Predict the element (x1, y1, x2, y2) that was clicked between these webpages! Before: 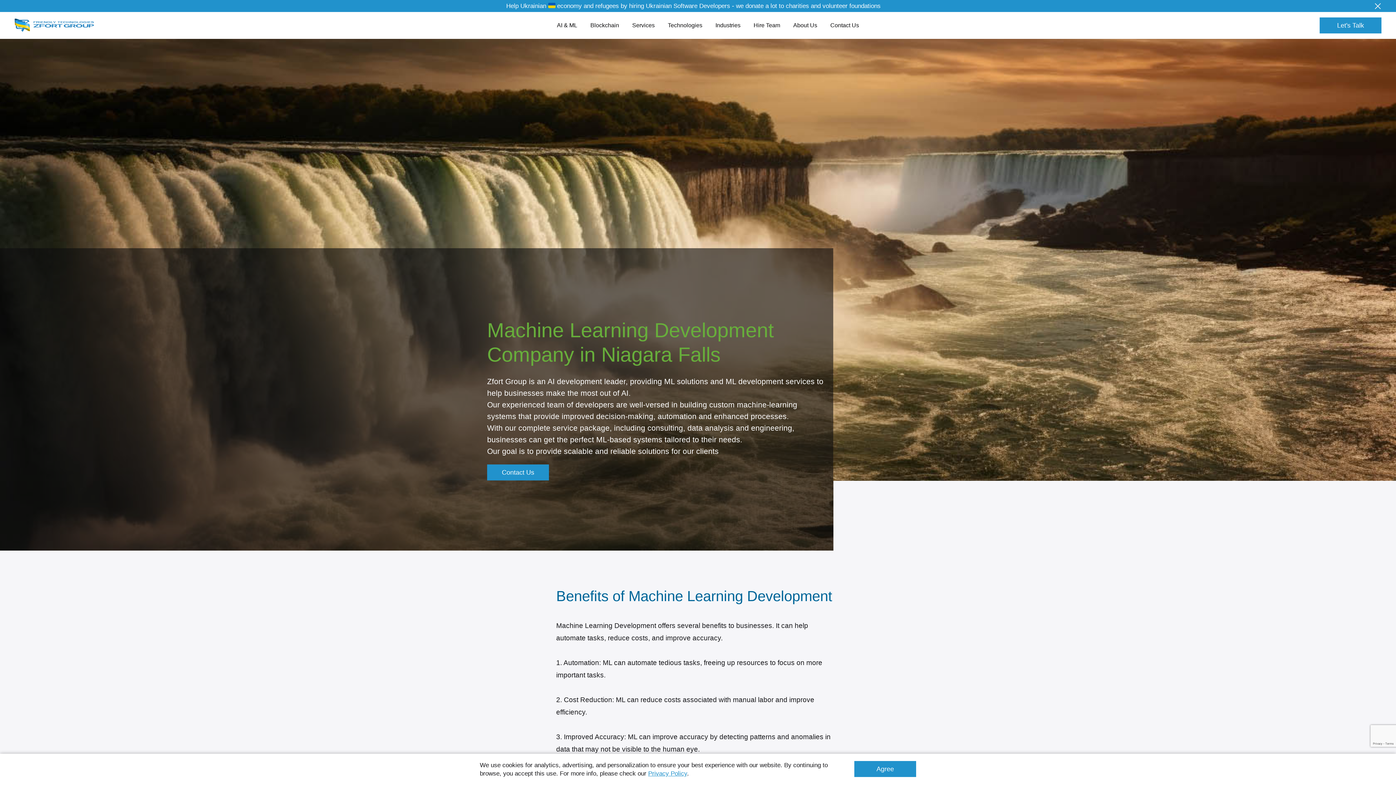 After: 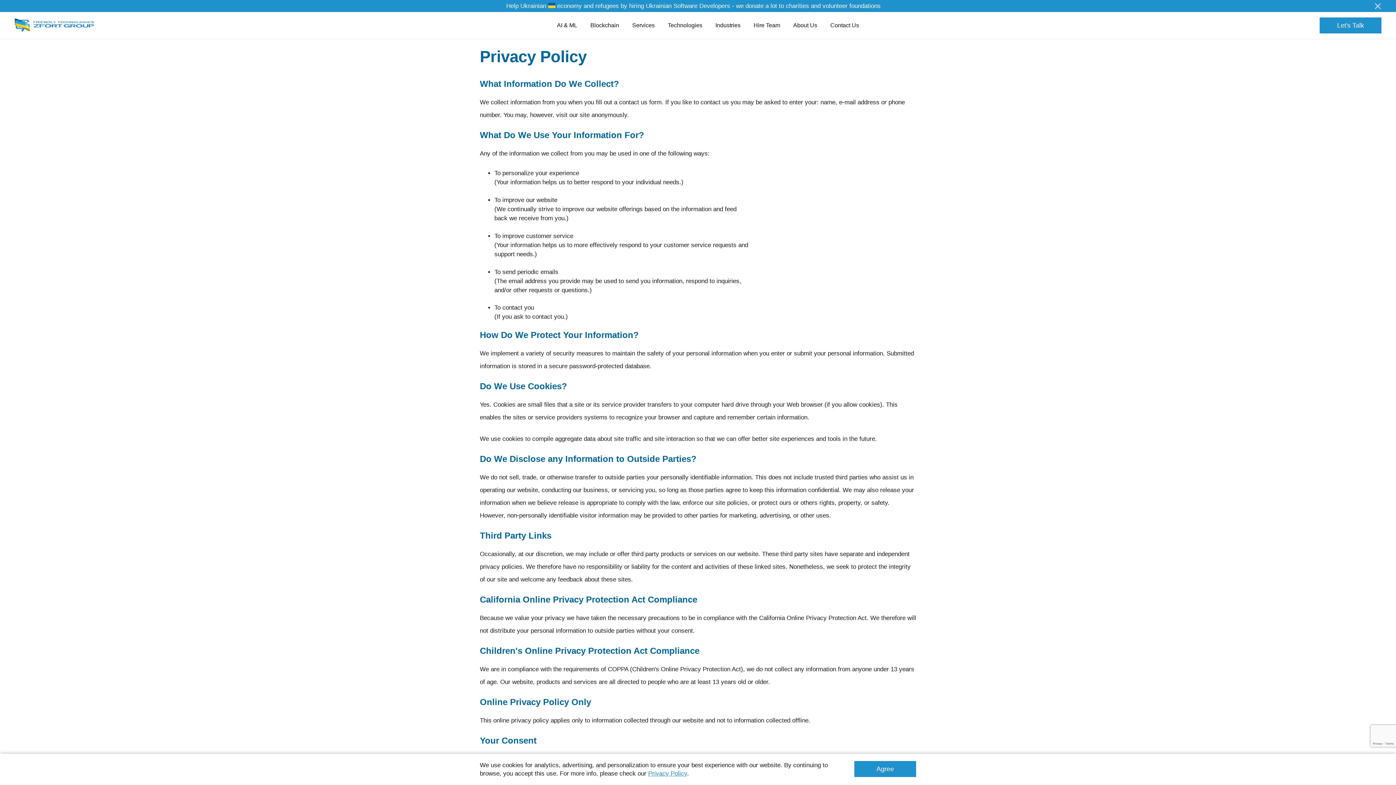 Action: bbox: (648, 770, 687, 777) label: Privacy Policy